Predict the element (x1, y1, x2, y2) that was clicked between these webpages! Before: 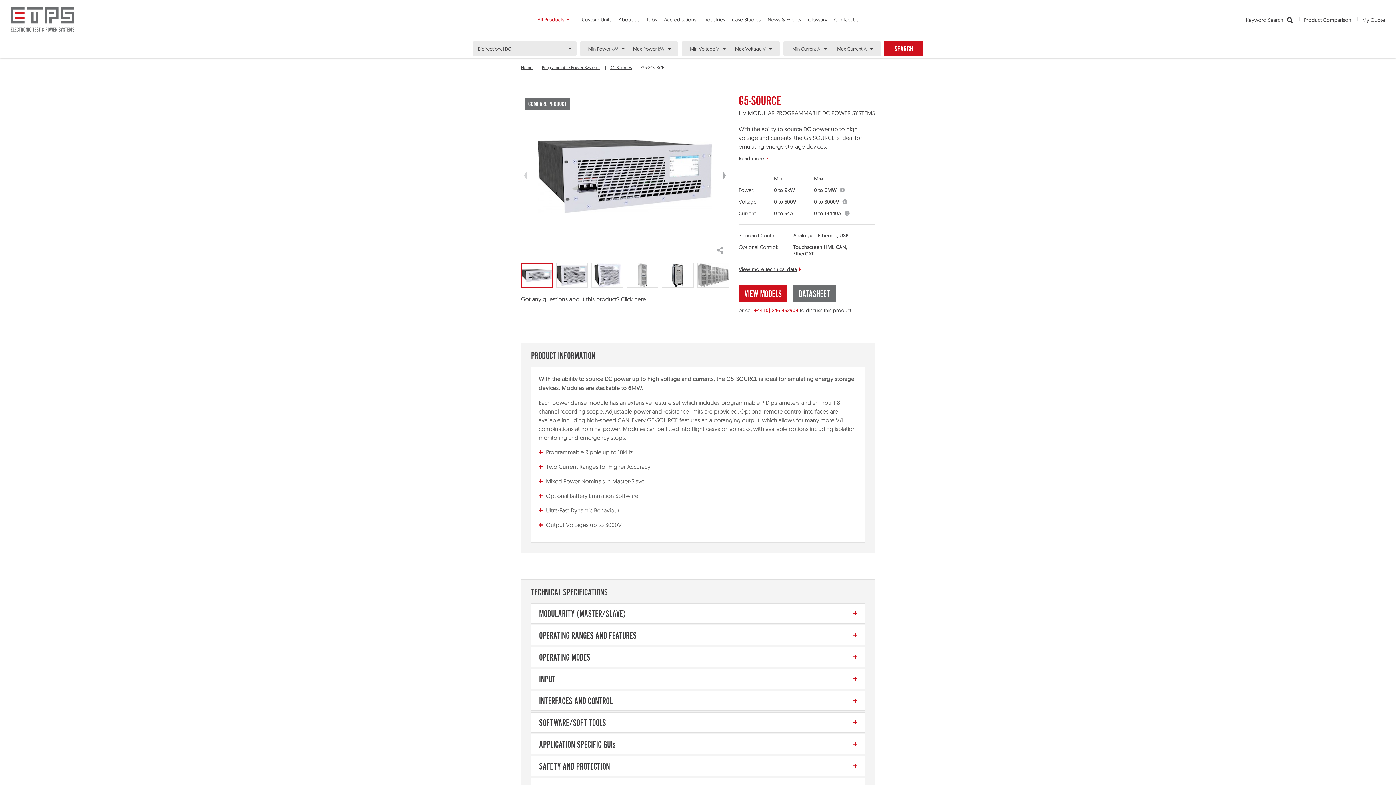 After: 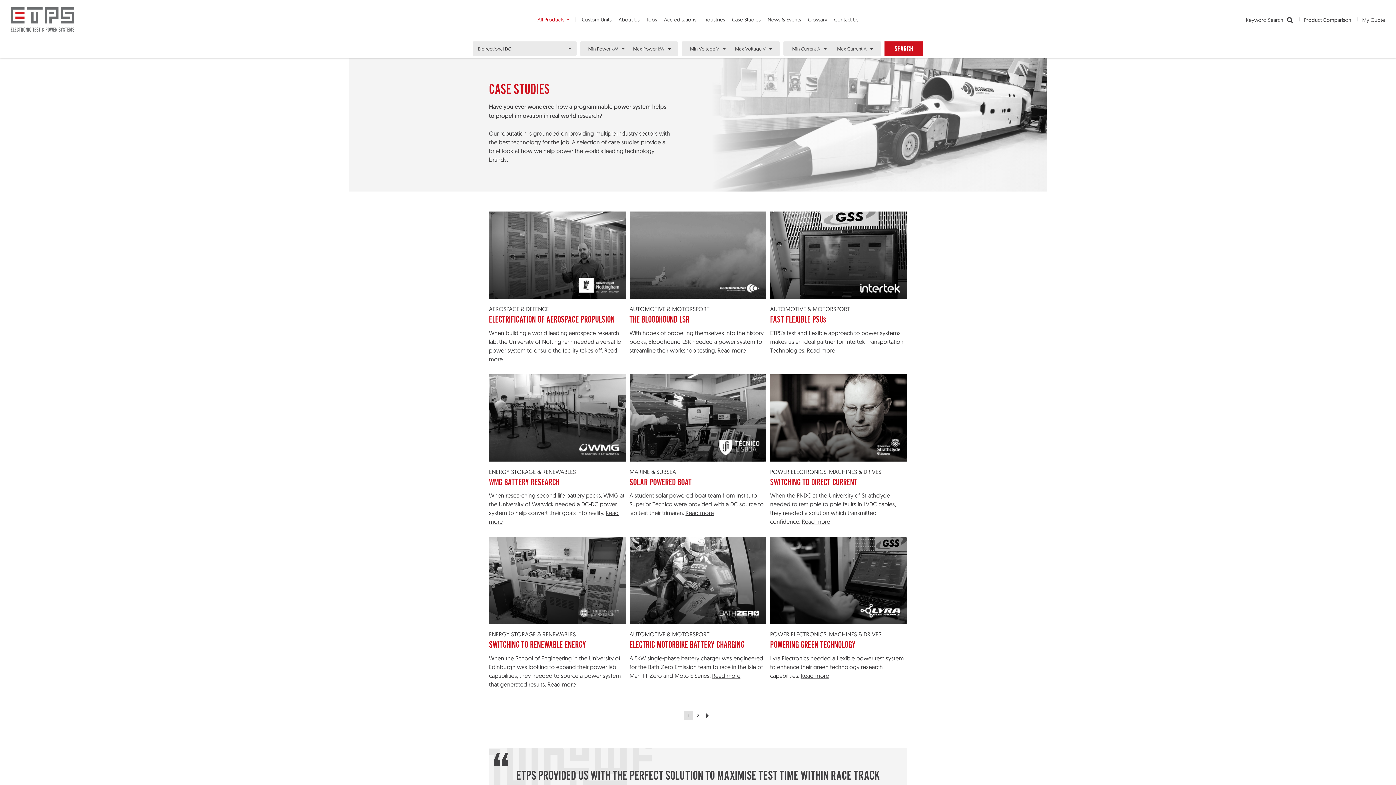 Action: label: Case Studies bbox: (732, 16, 760, 22)